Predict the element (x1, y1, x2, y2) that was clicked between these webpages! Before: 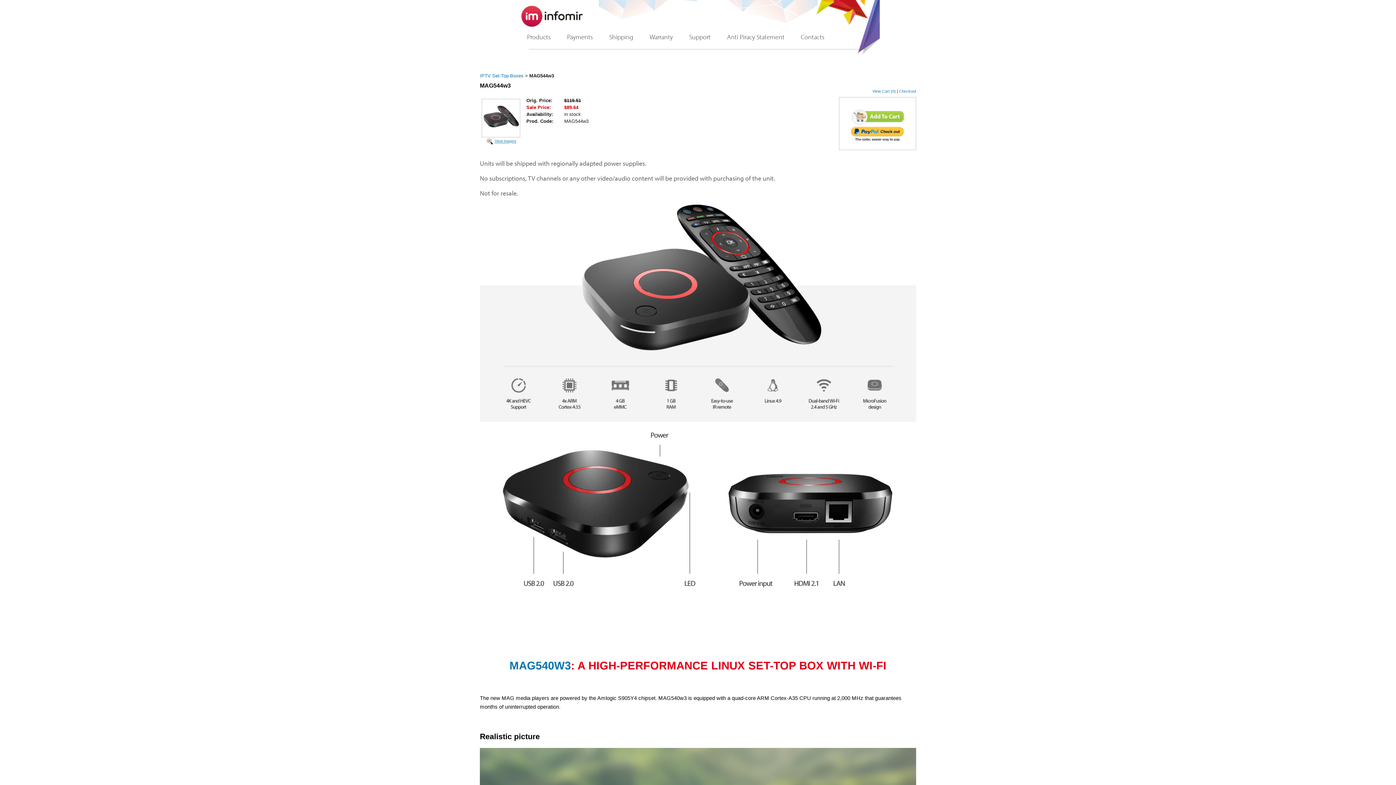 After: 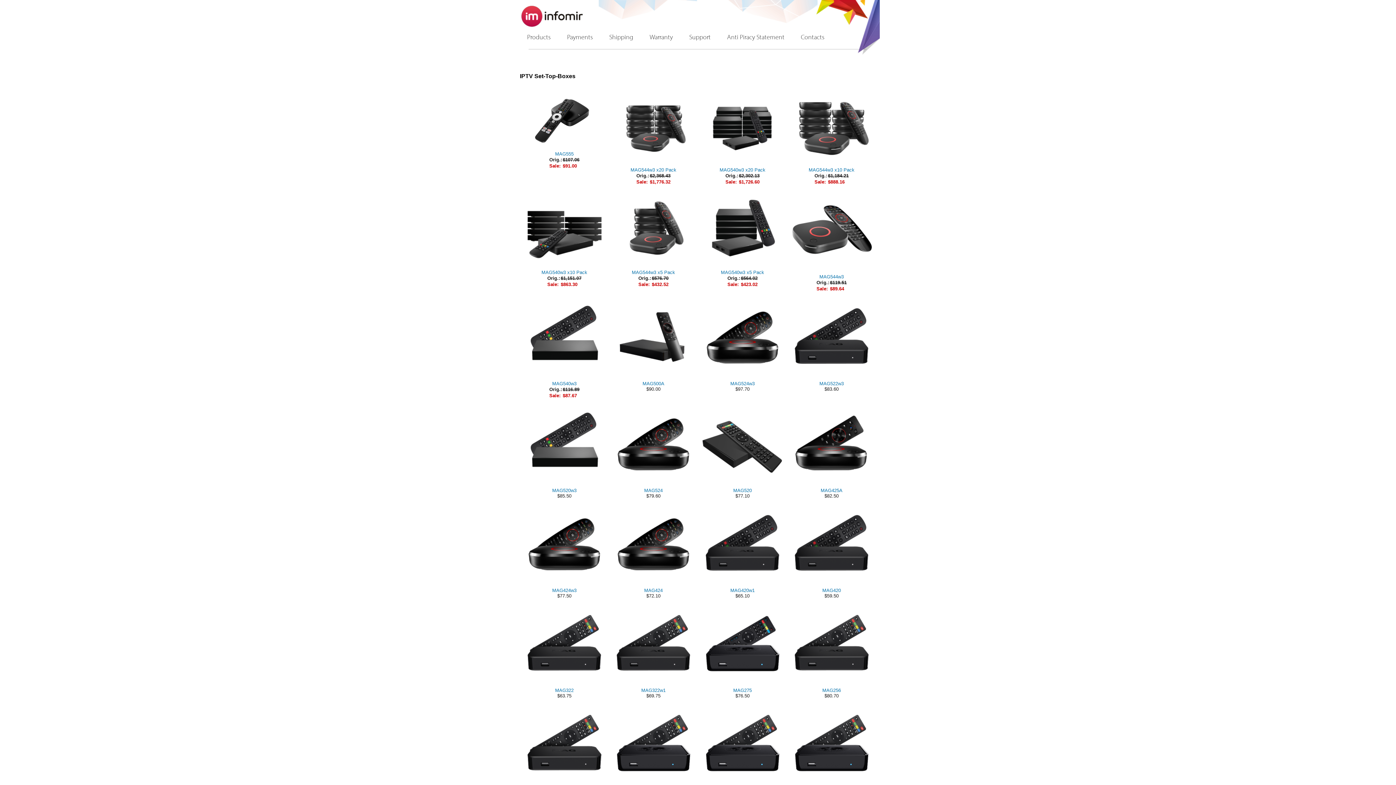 Action: bbox: (480, 73, 523, 78) label: IPTV Set-Top-Boxes